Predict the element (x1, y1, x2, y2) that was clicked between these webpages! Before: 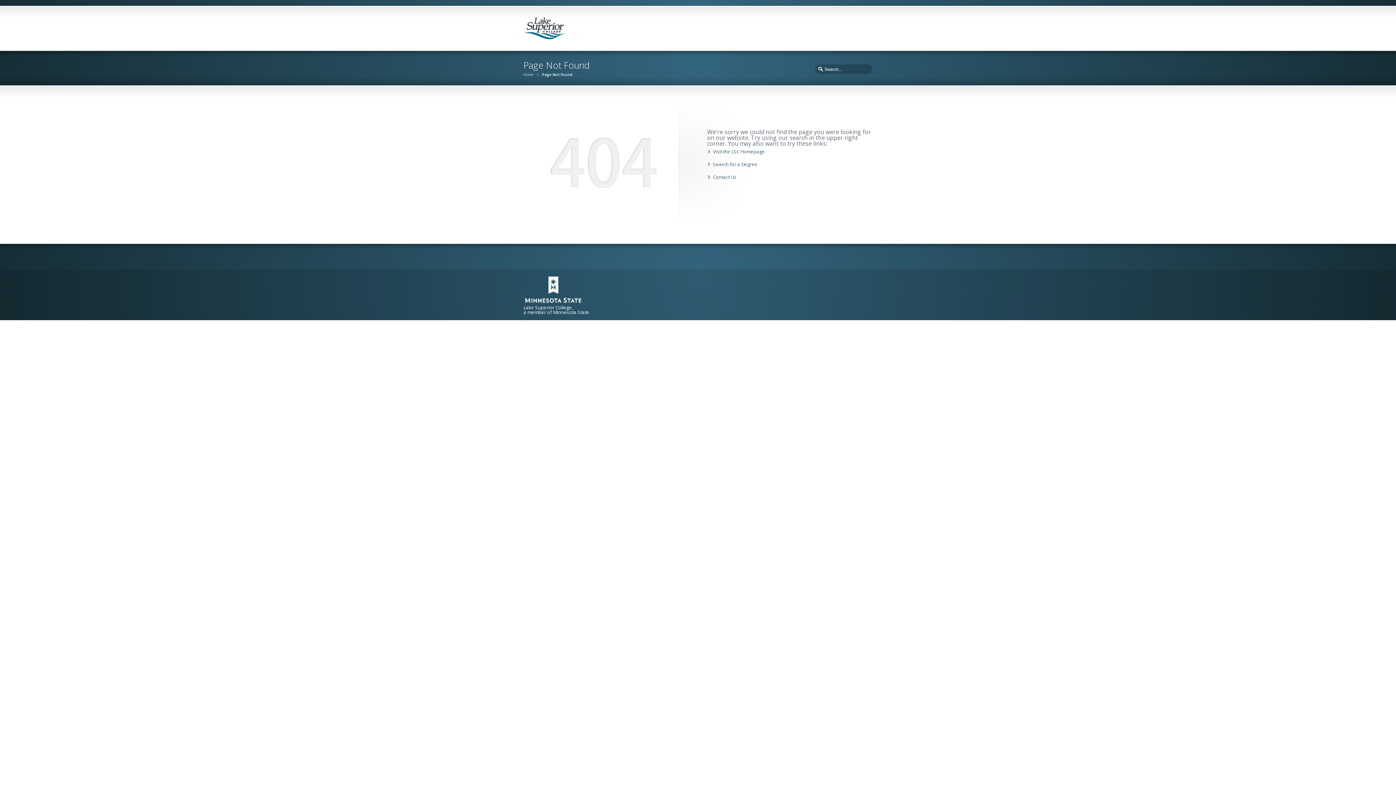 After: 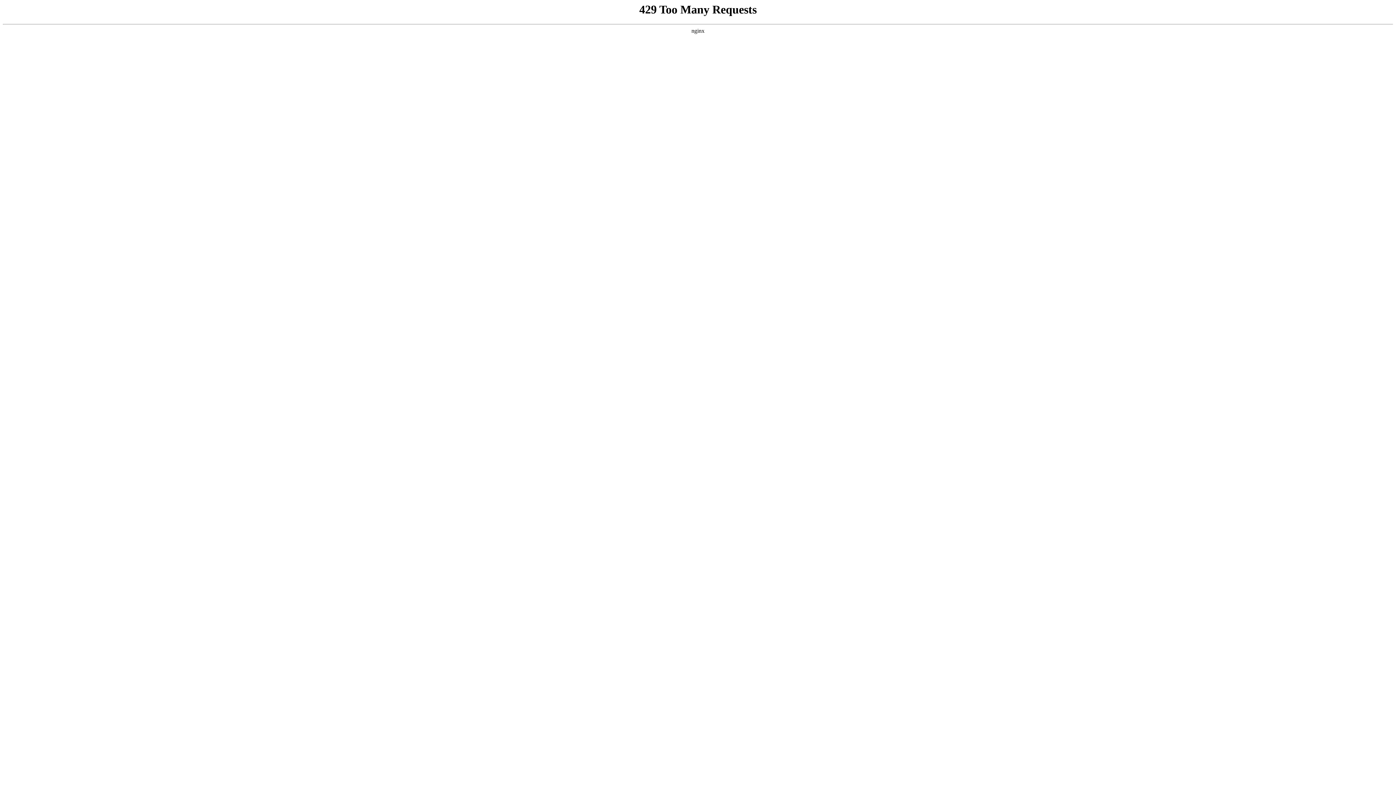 Action: label: Search for a Degree bbox: (713, 161, 757, 167)